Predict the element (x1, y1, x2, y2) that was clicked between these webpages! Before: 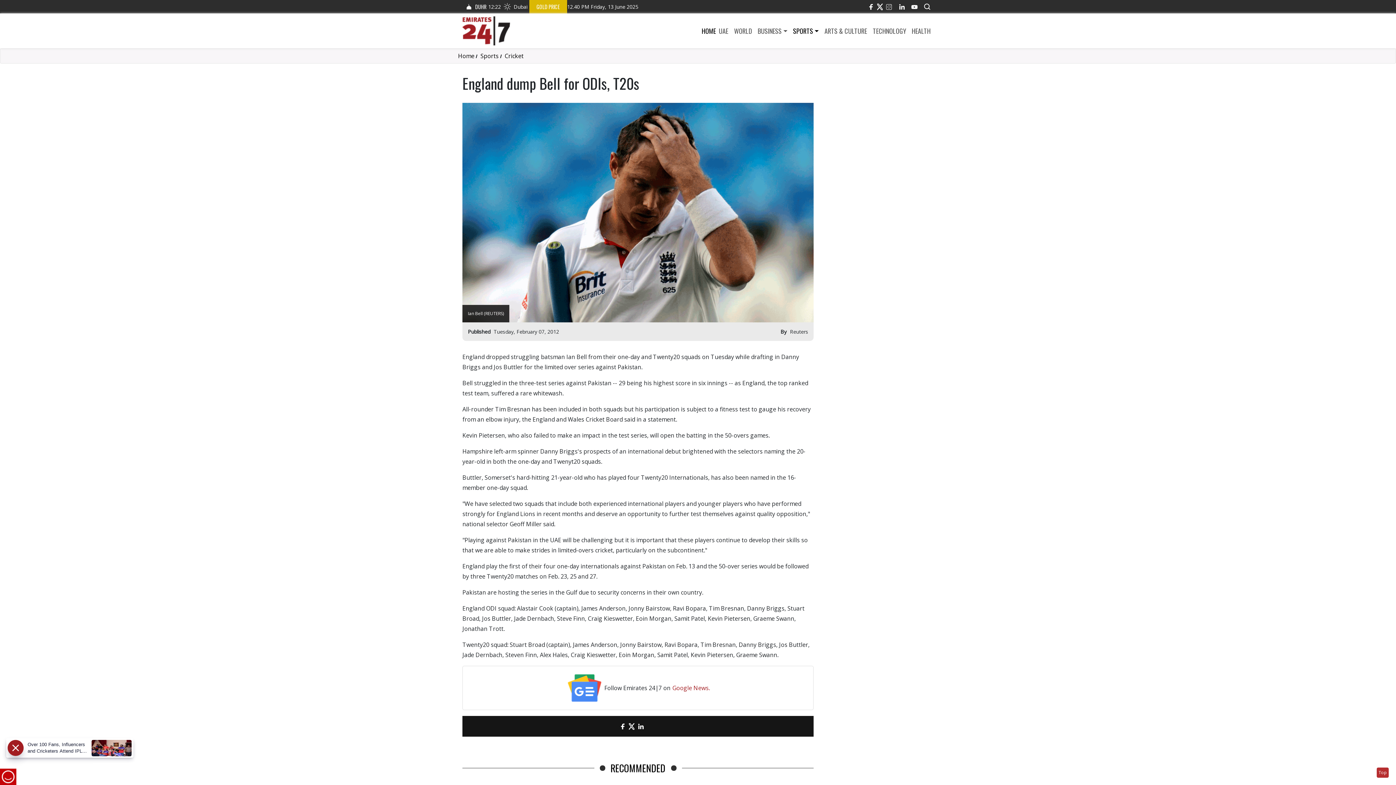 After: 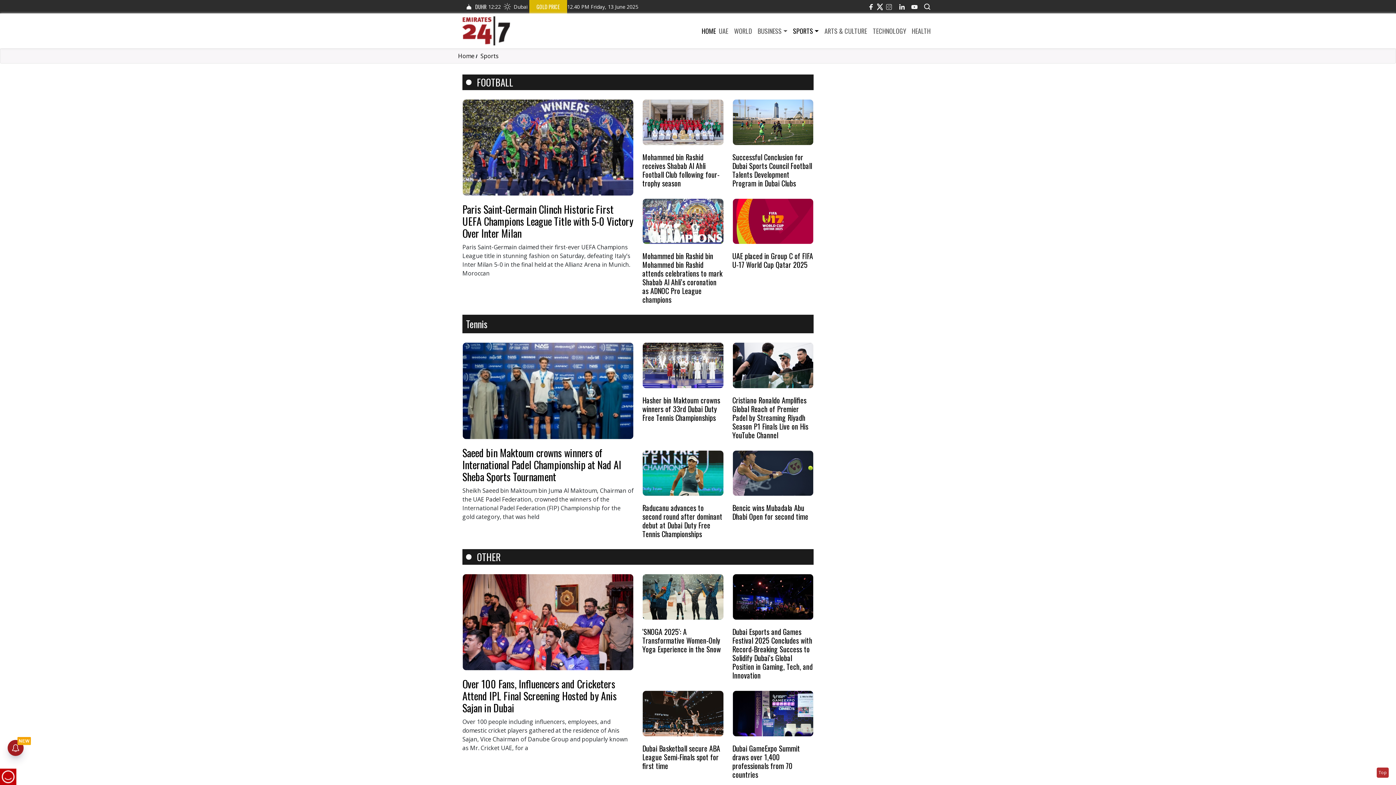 Action: bbox: (790, 26, 821, 35) label: SPORTS